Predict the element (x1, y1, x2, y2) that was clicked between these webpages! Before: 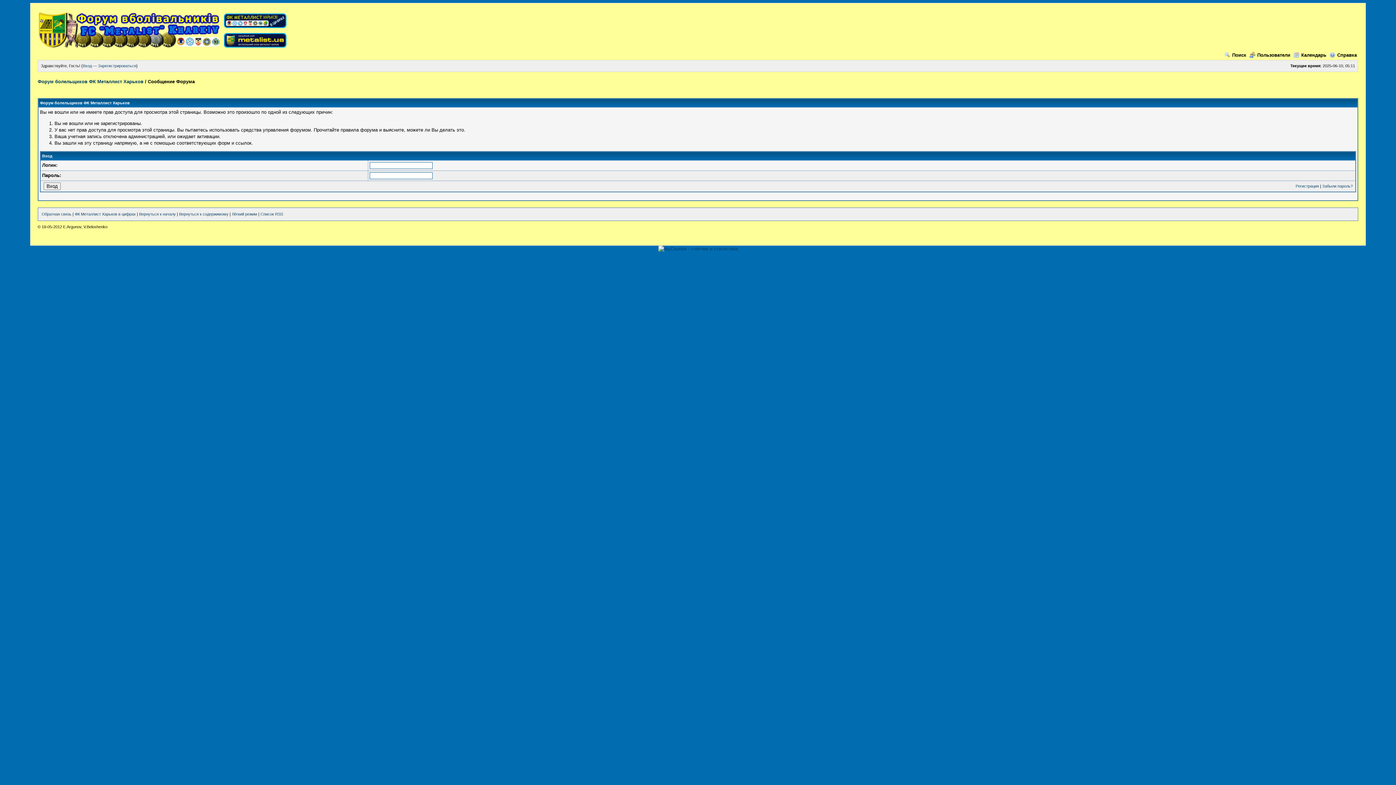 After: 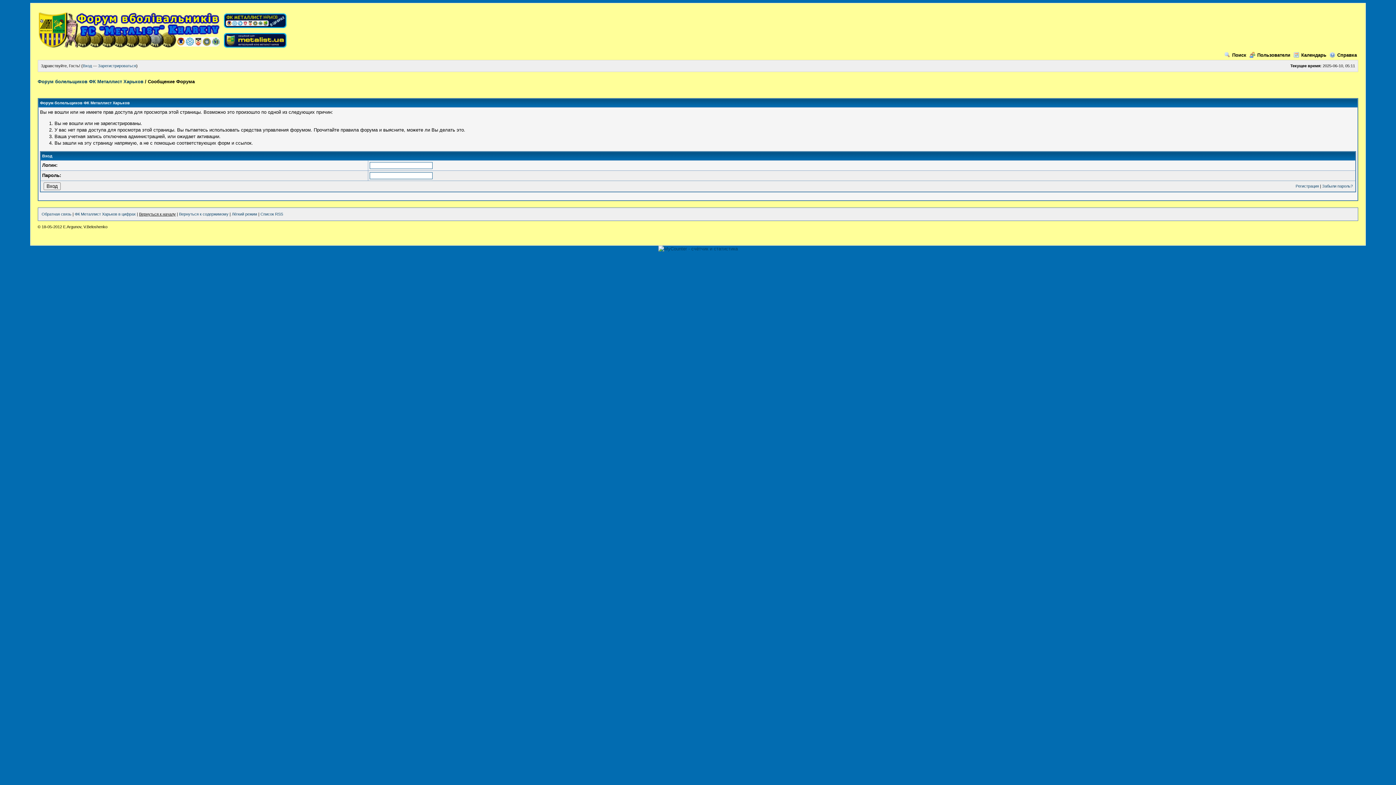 Action: bbox: (139, 212, 175, 216) label: Вернуться к началу